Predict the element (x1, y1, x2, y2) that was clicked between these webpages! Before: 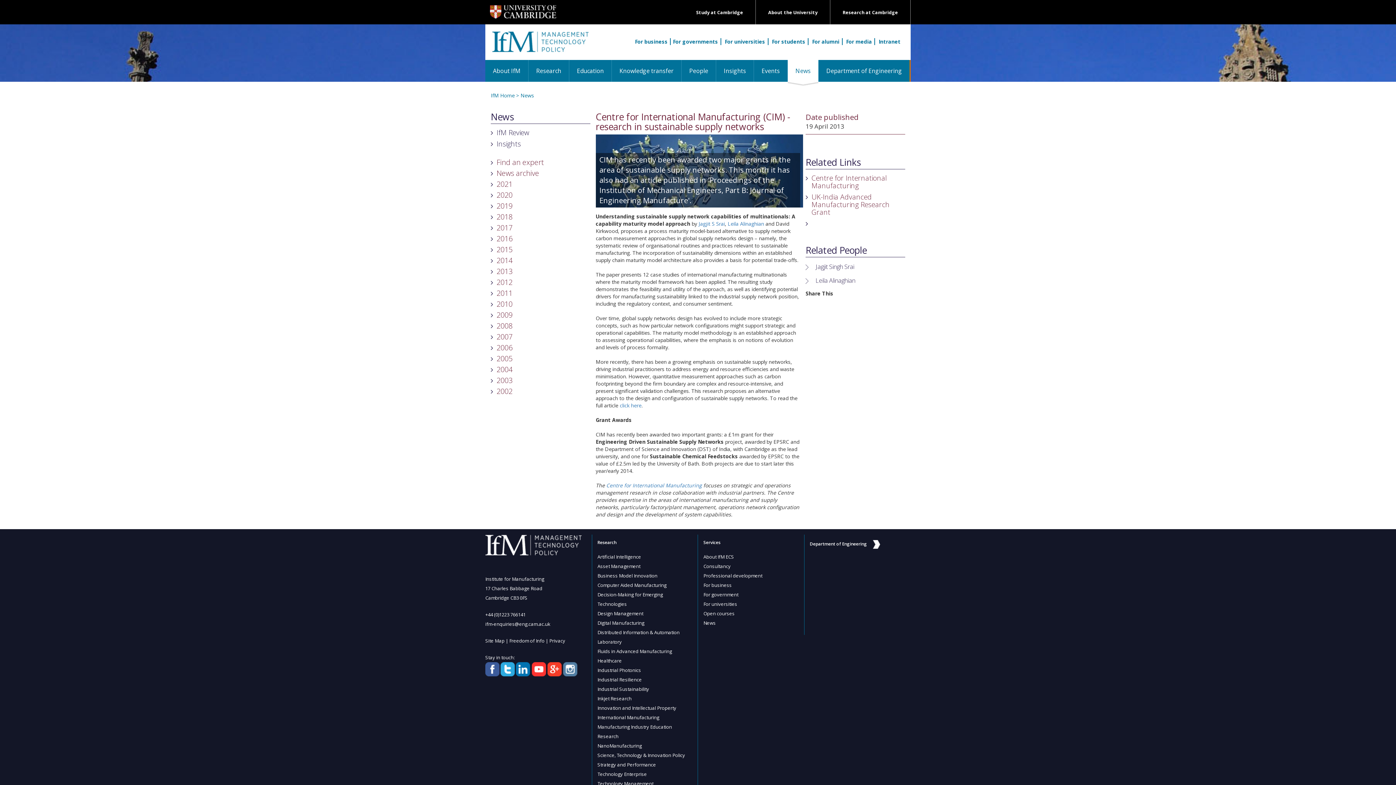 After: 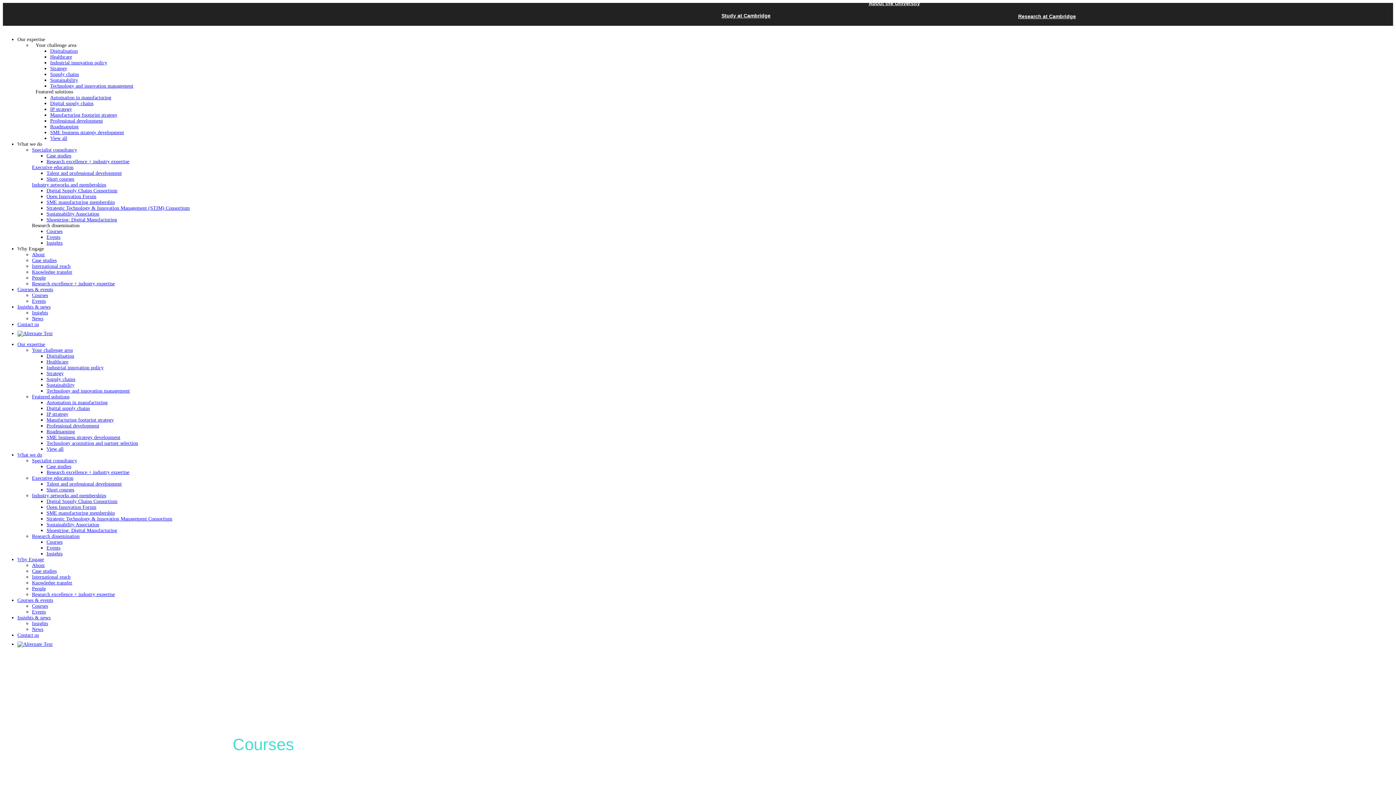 Action: label: Open courses bbox: (703, 610, 734, 617)